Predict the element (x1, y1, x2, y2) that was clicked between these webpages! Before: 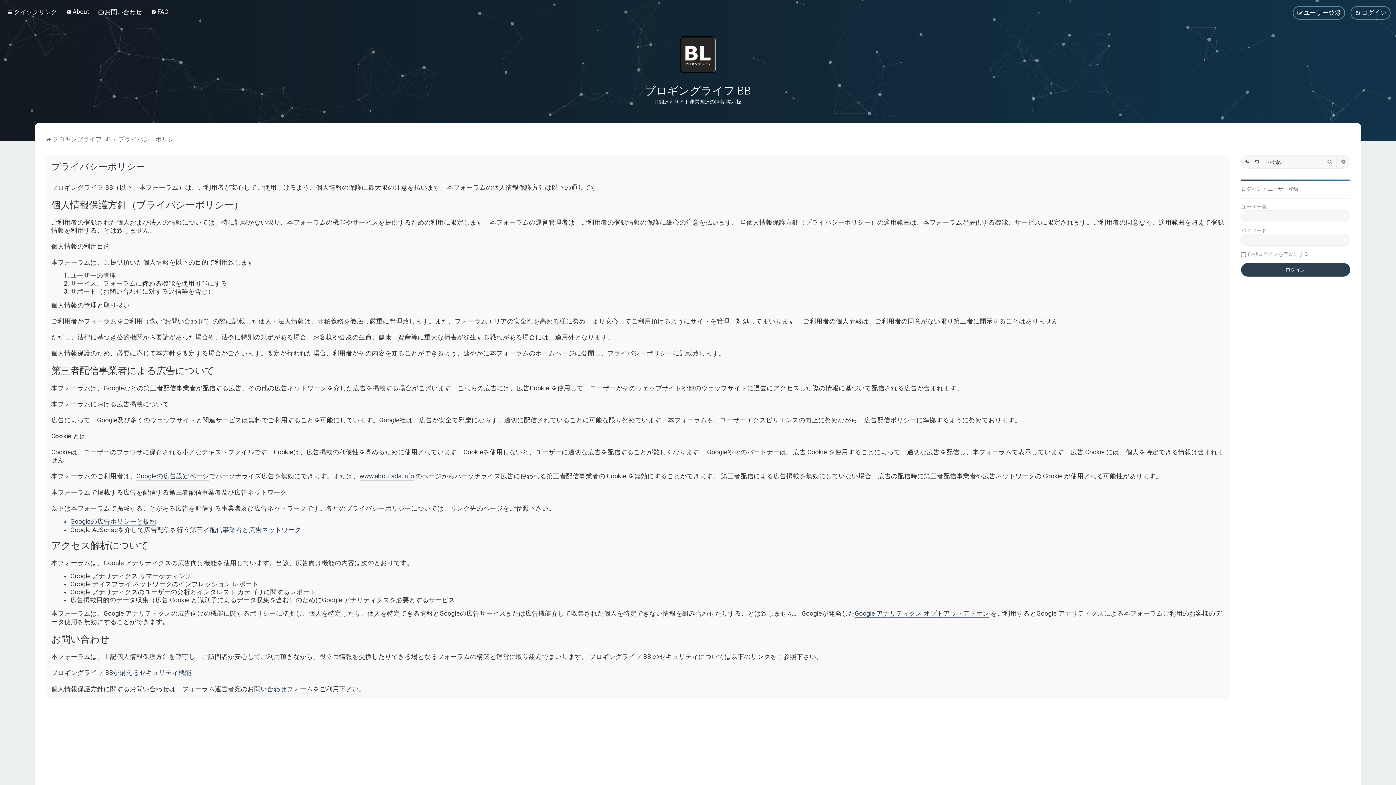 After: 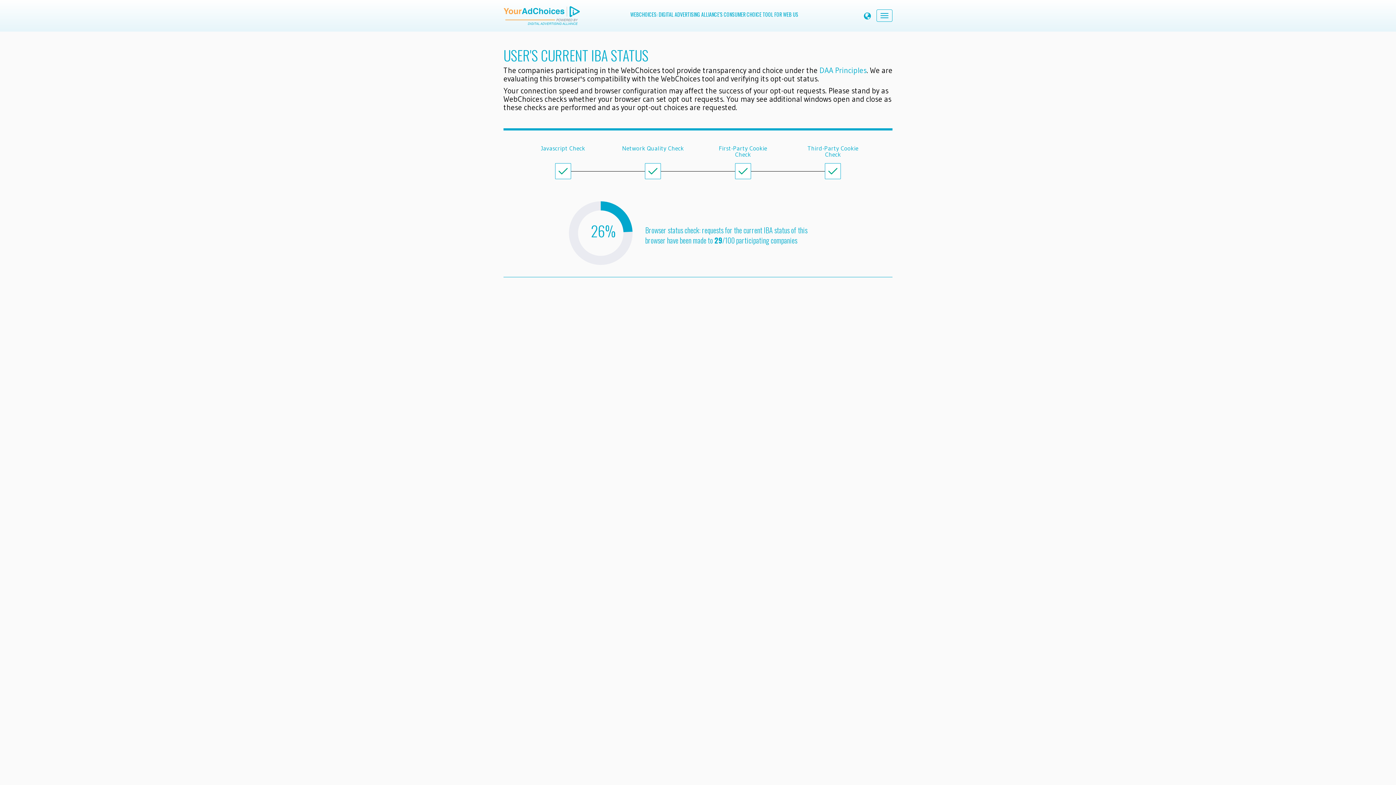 Action: label: www.aboutads.info bbox: (359, 472, 414, 480)